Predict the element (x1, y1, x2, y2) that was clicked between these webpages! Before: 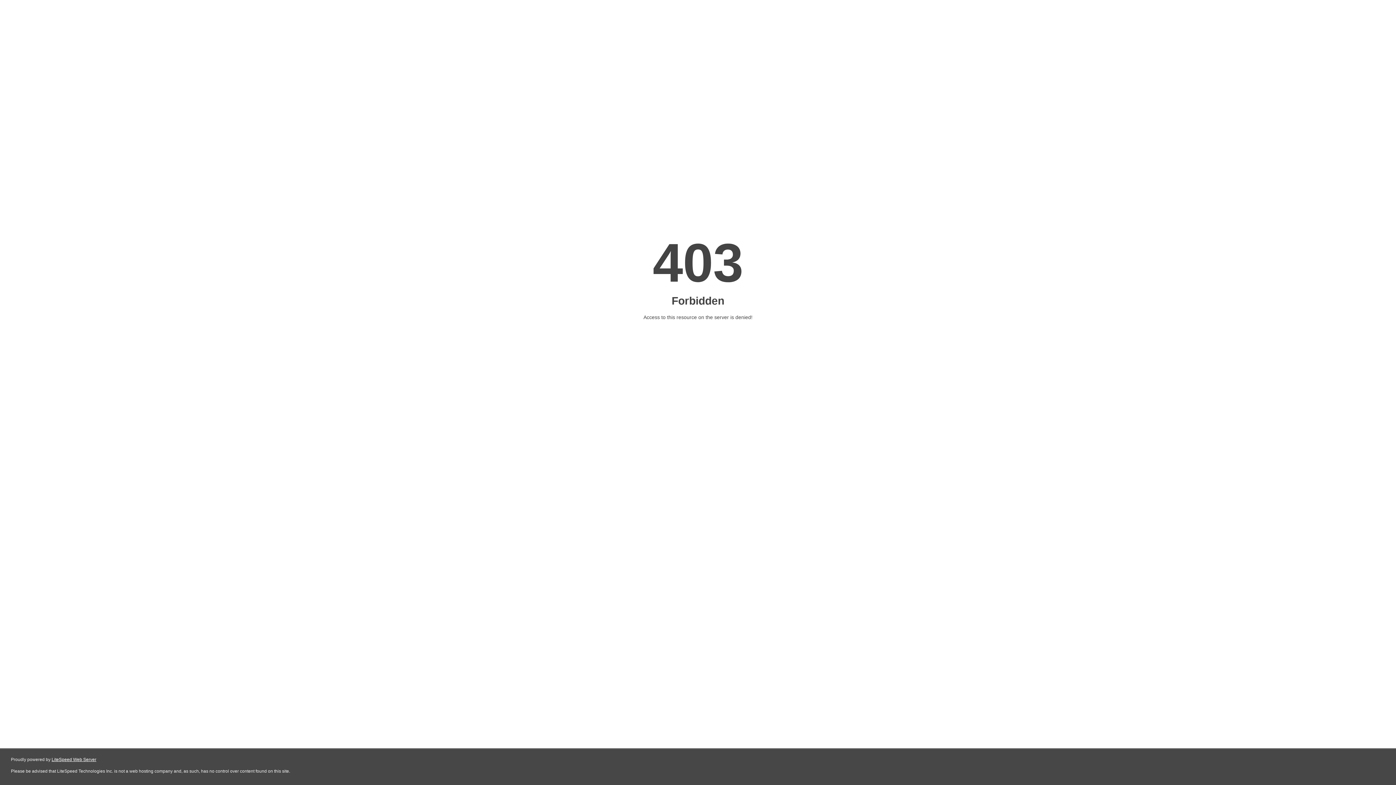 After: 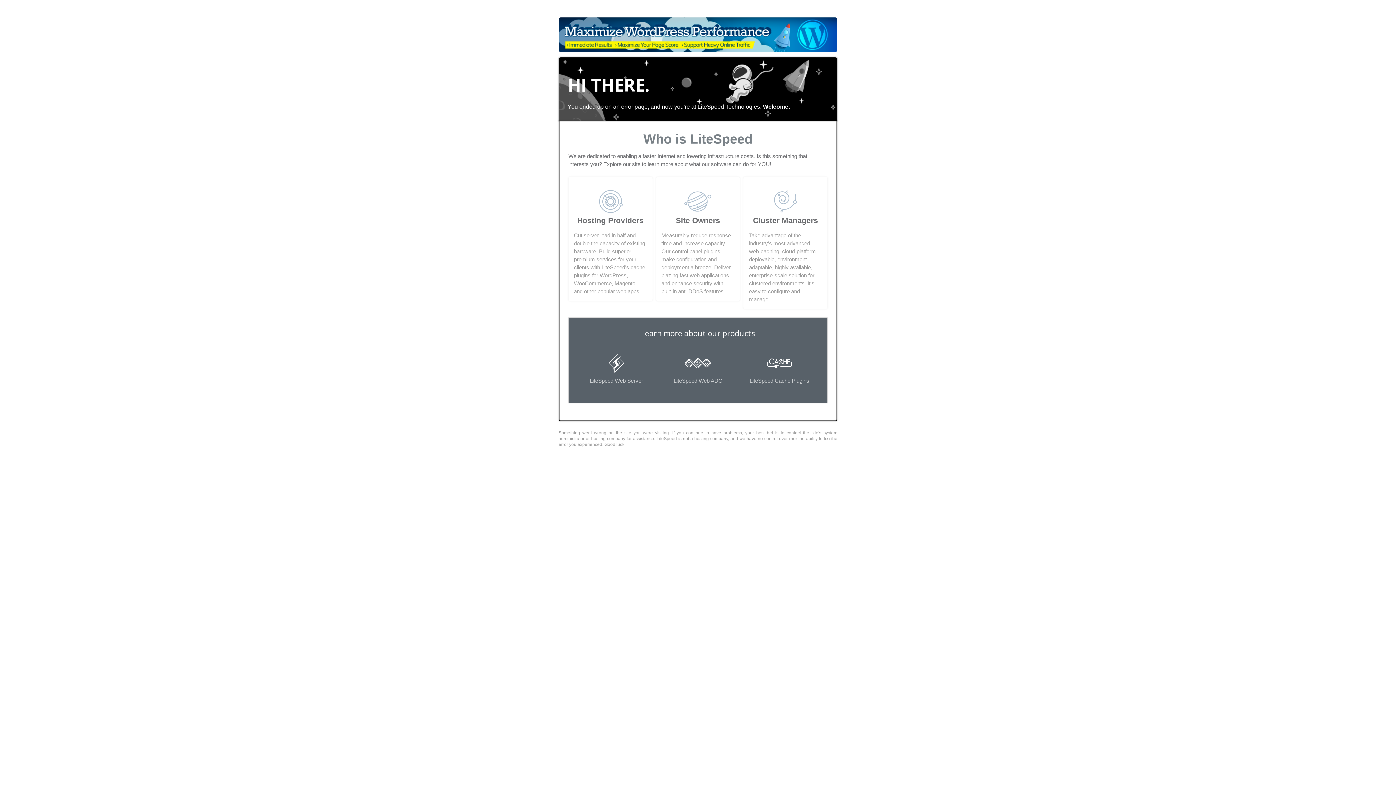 Action: label: LiteSpeed Web Server bbox: (51, 757, 96, 762)